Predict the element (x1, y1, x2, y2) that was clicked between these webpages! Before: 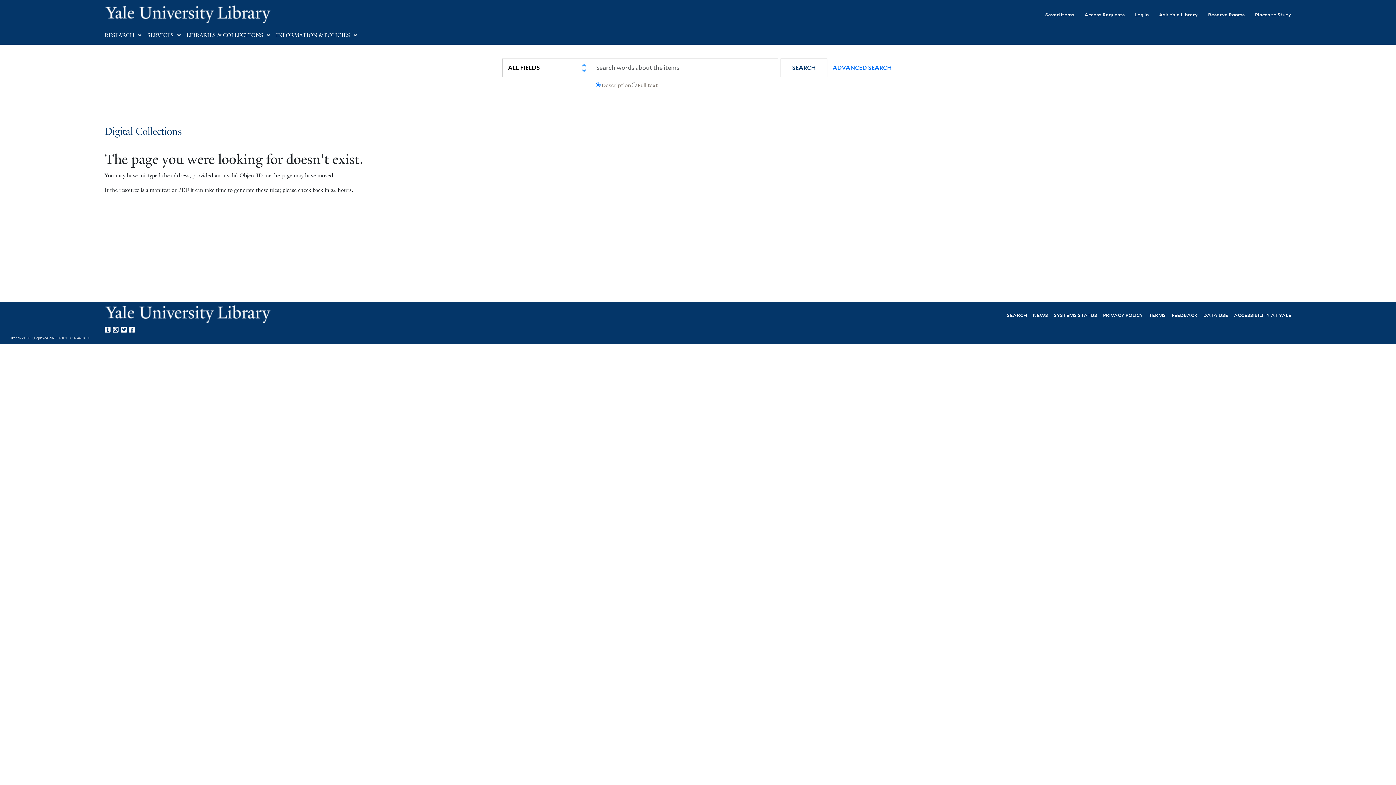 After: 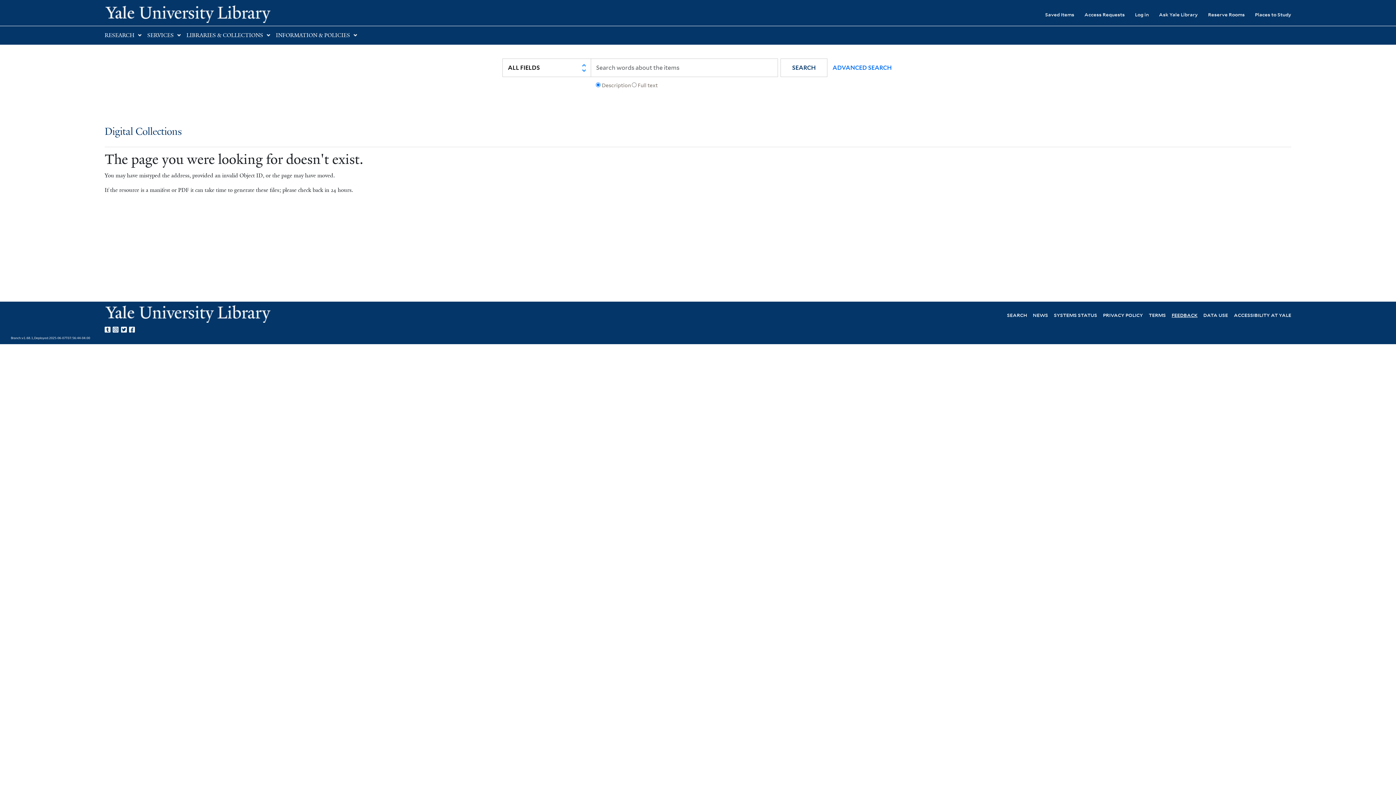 Action: label: FEEDBACK bbox: (1172, 311, 1197, 318)